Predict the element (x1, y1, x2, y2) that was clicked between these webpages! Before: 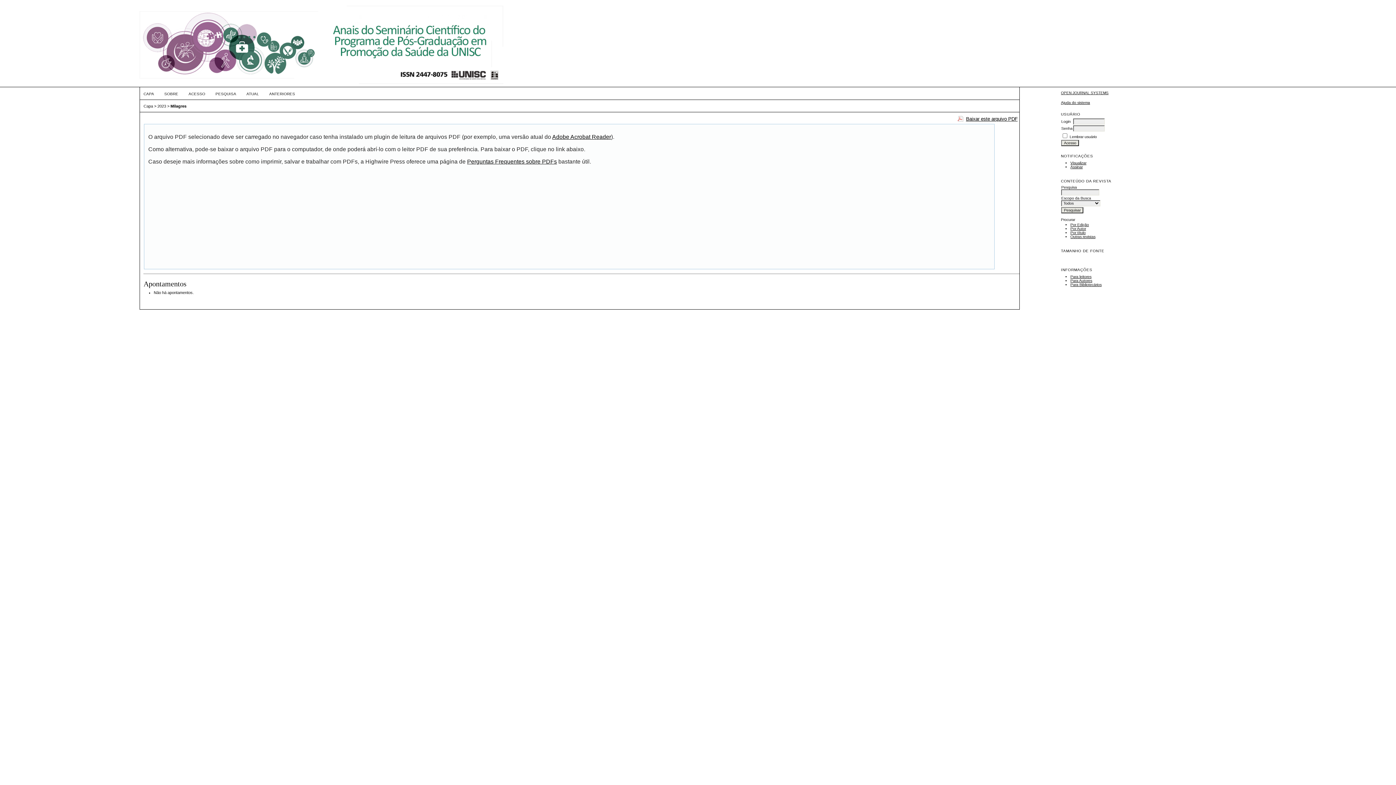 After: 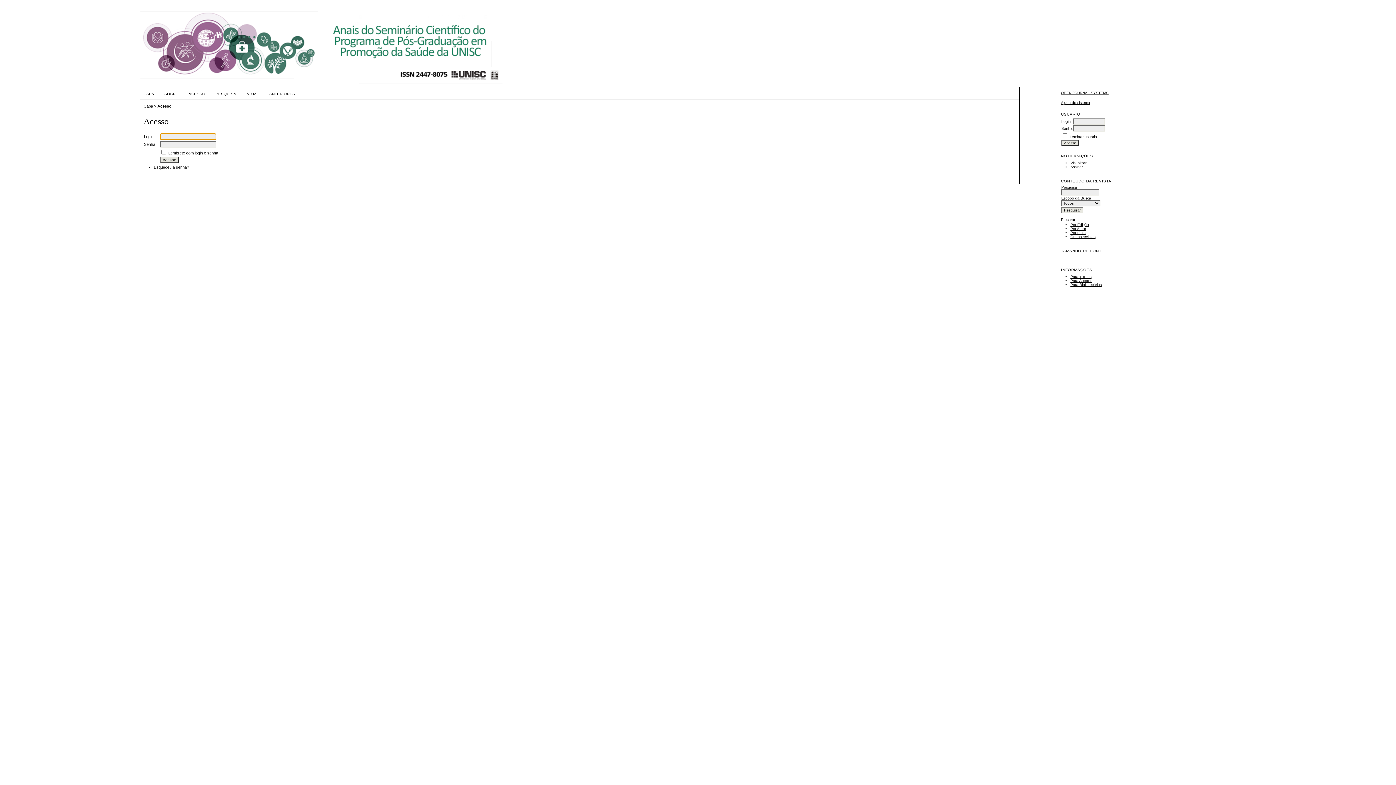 Action: label: ACESSO bbox: (188, 92, 205, 96)